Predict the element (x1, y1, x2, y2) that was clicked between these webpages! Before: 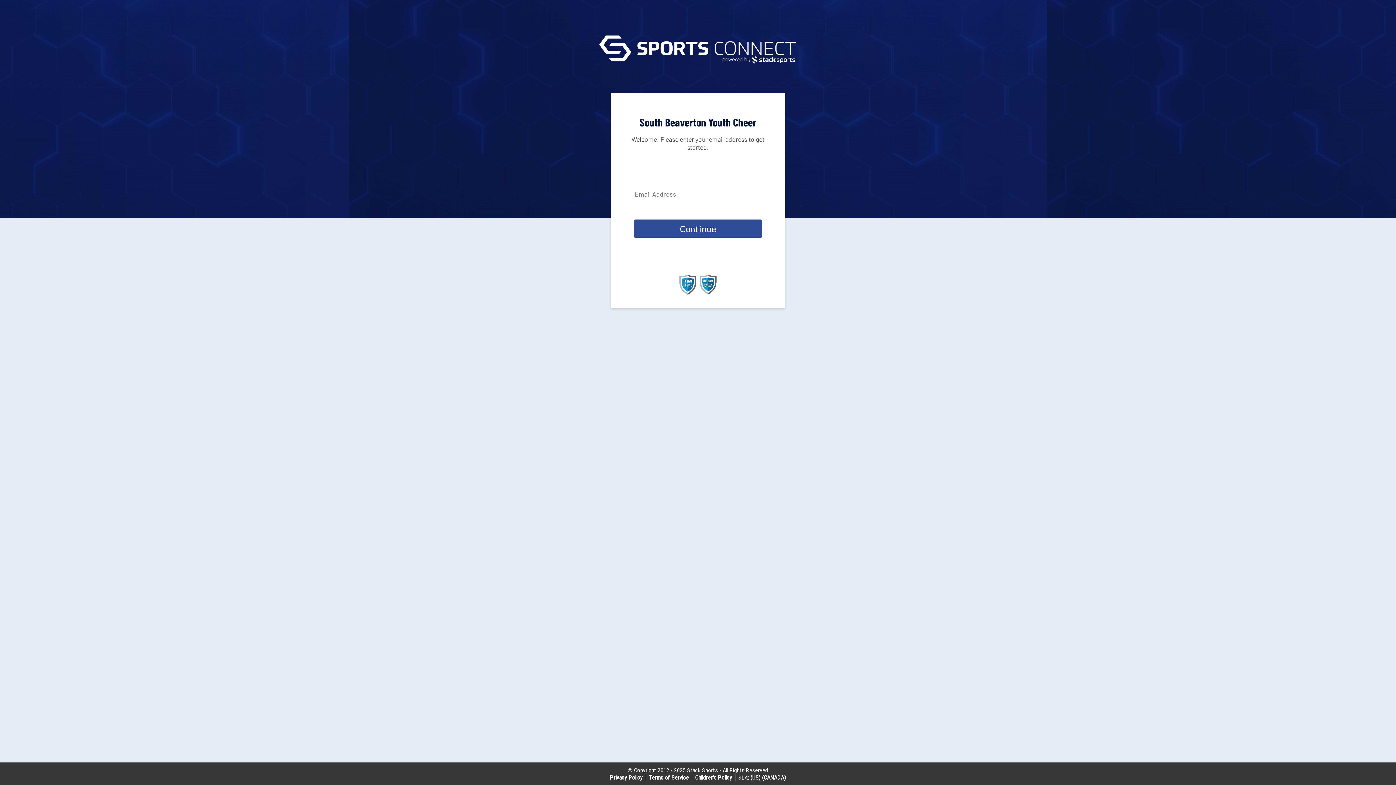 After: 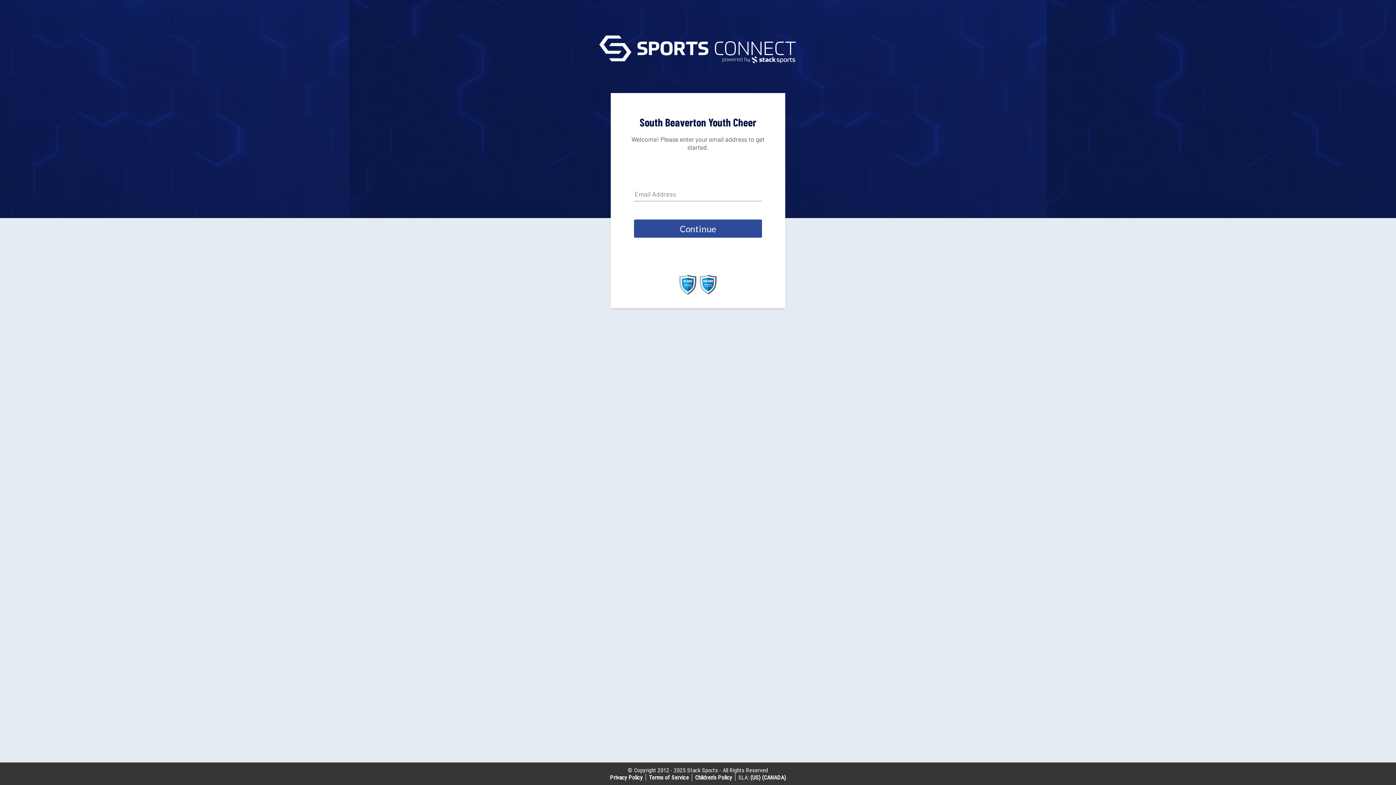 Action: label: (US) bbox: (750, 774, 760, 781)